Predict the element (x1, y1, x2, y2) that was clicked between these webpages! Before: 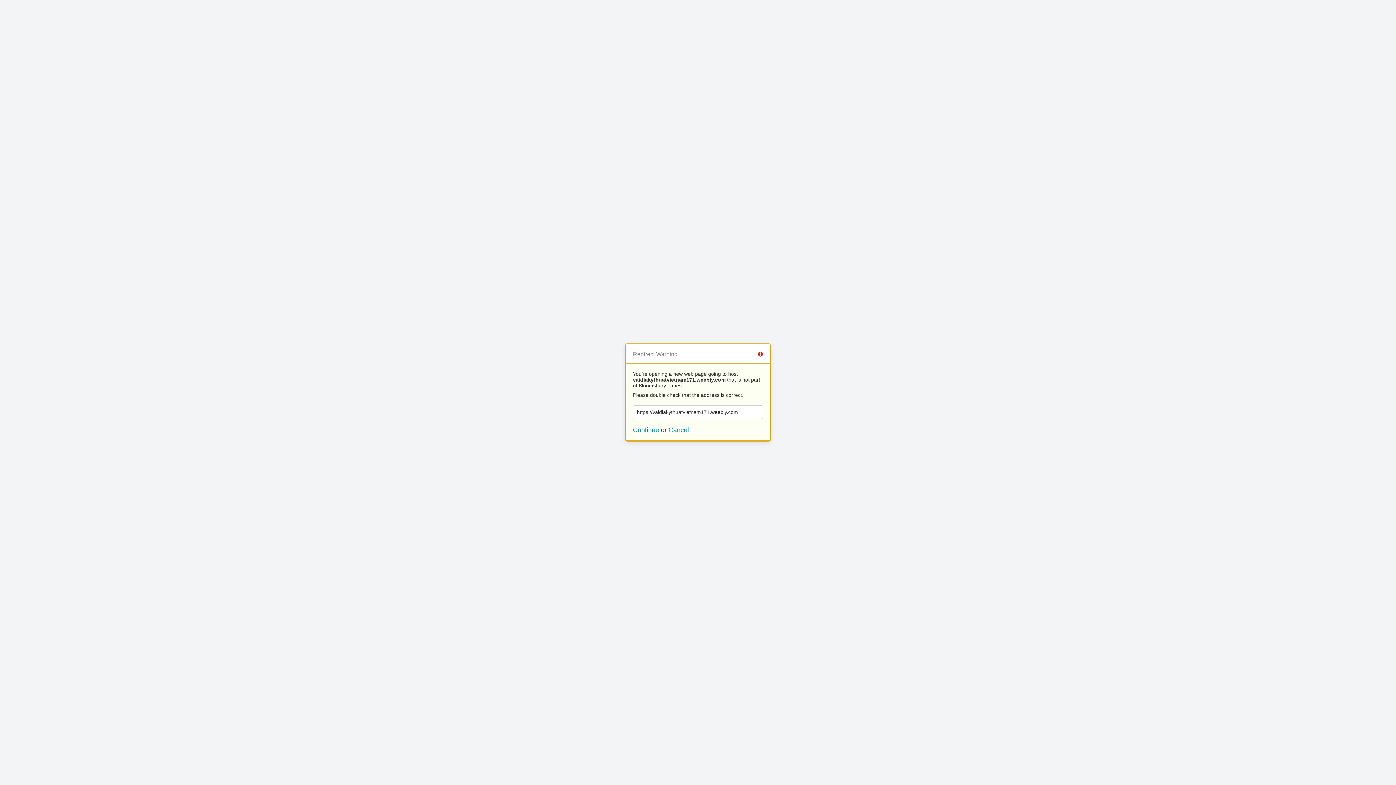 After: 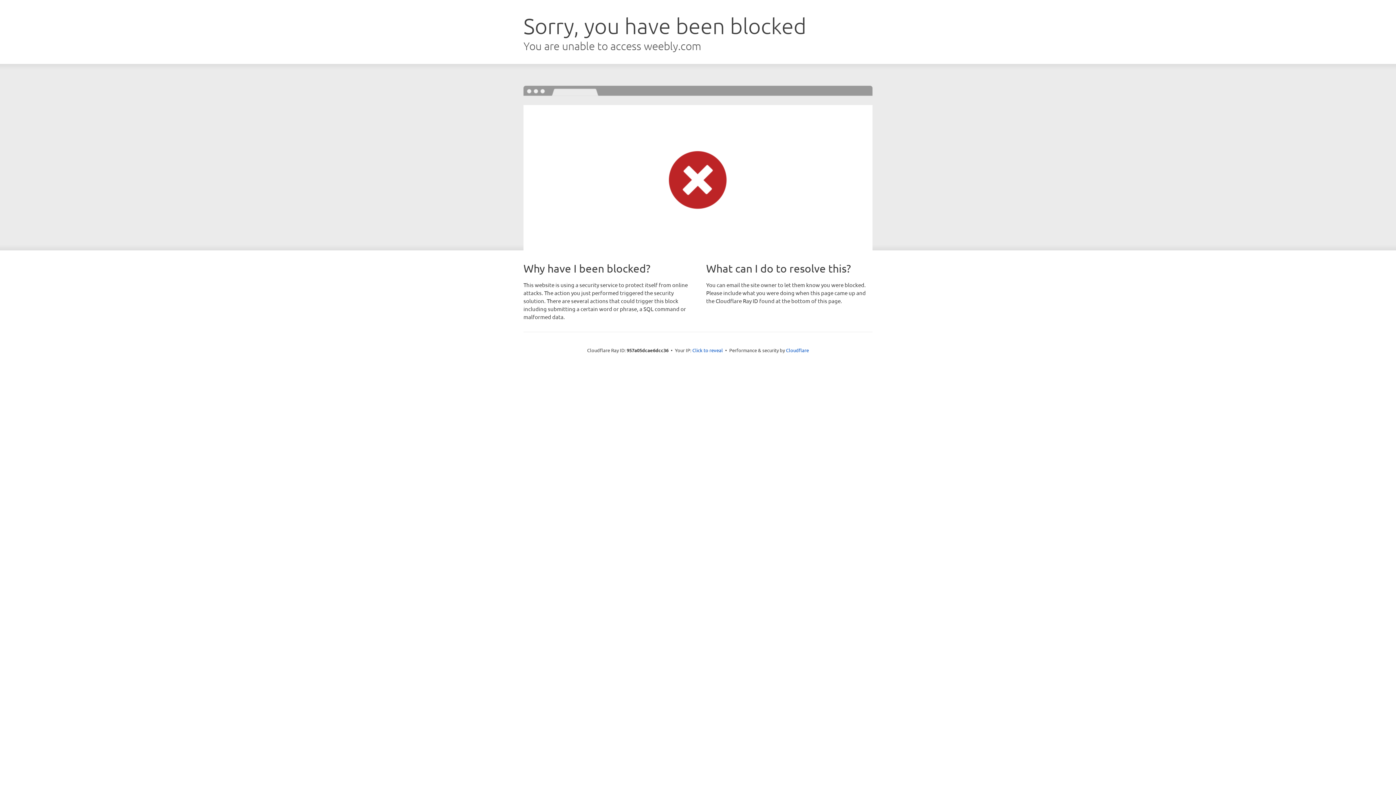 Action: bbox: (633, 426, 659, 433) label: Continue